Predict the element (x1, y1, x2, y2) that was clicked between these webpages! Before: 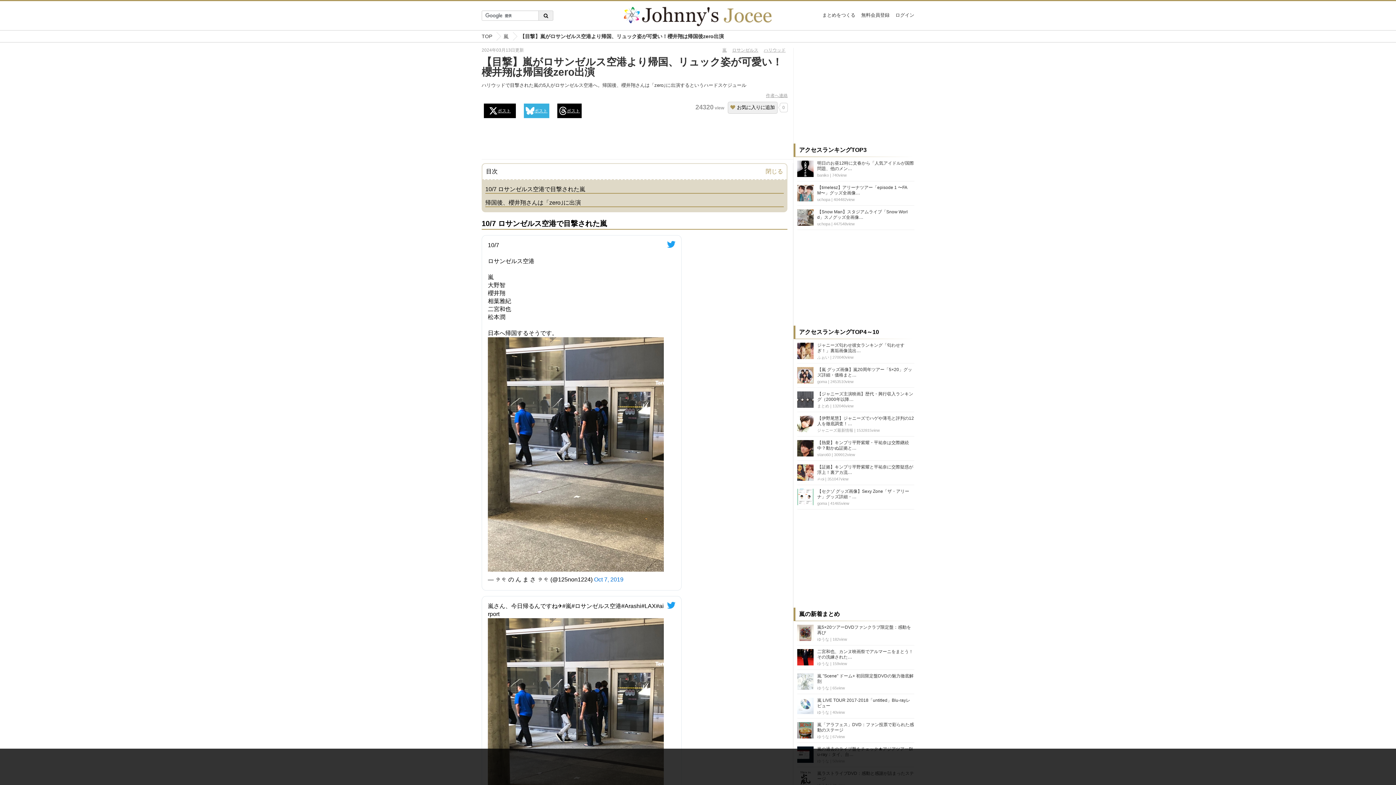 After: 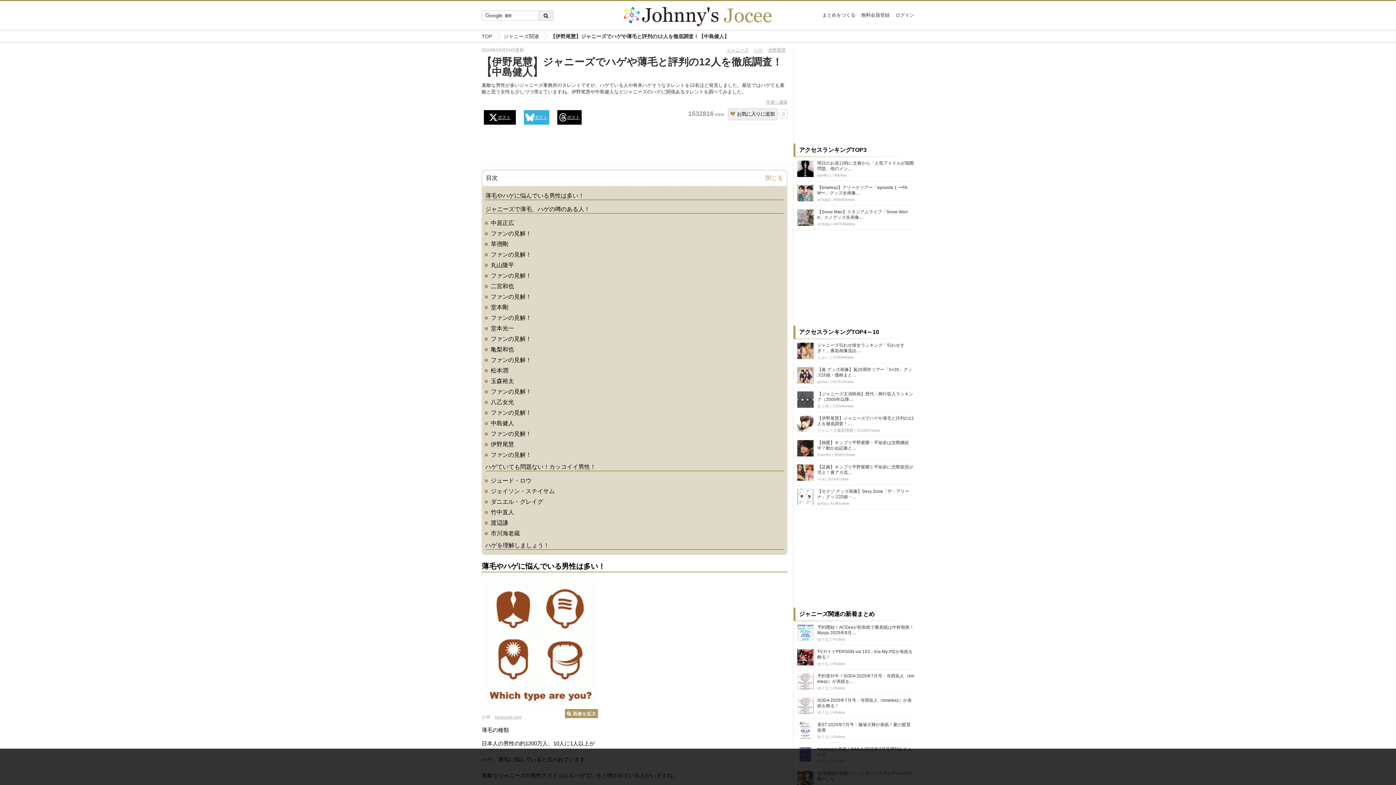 Action: bbox: (797, 416, 813, 433)